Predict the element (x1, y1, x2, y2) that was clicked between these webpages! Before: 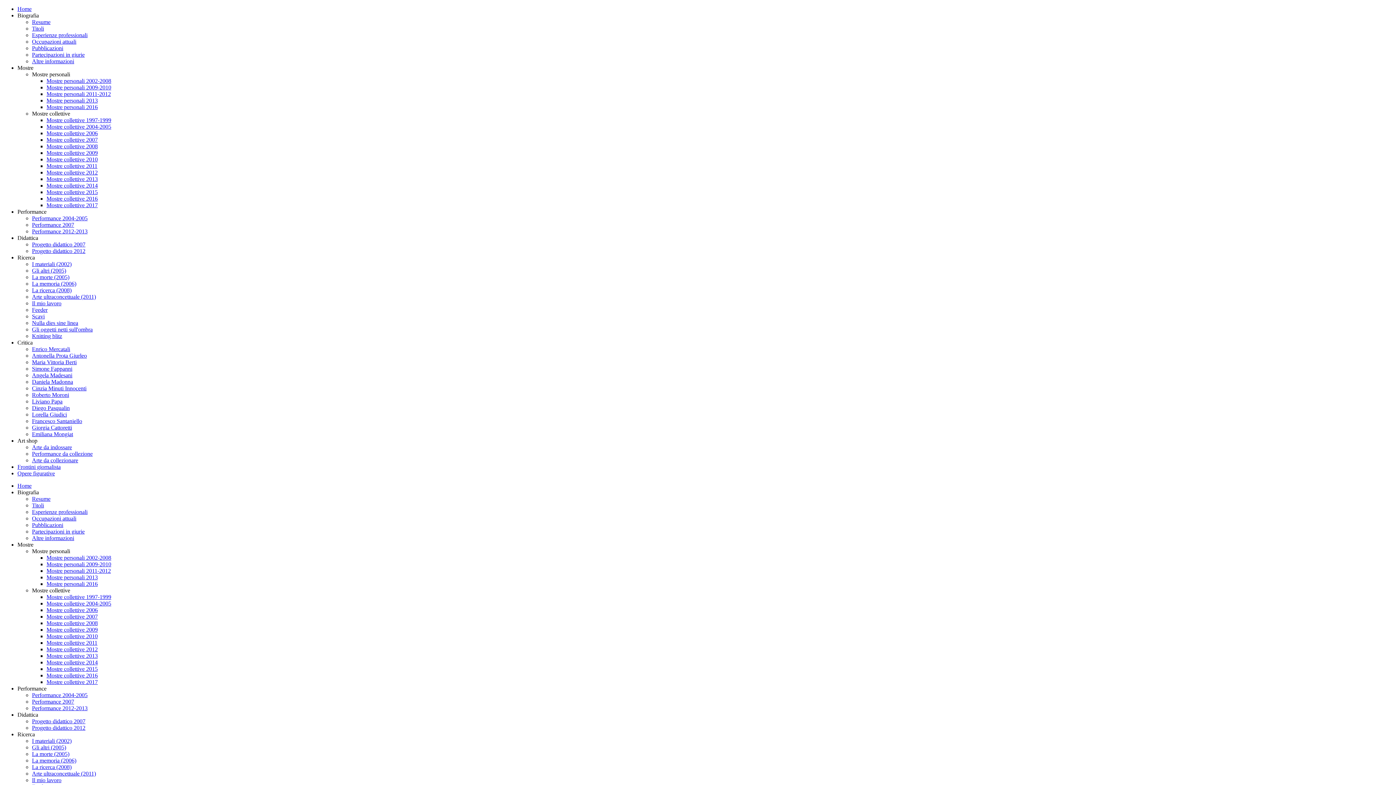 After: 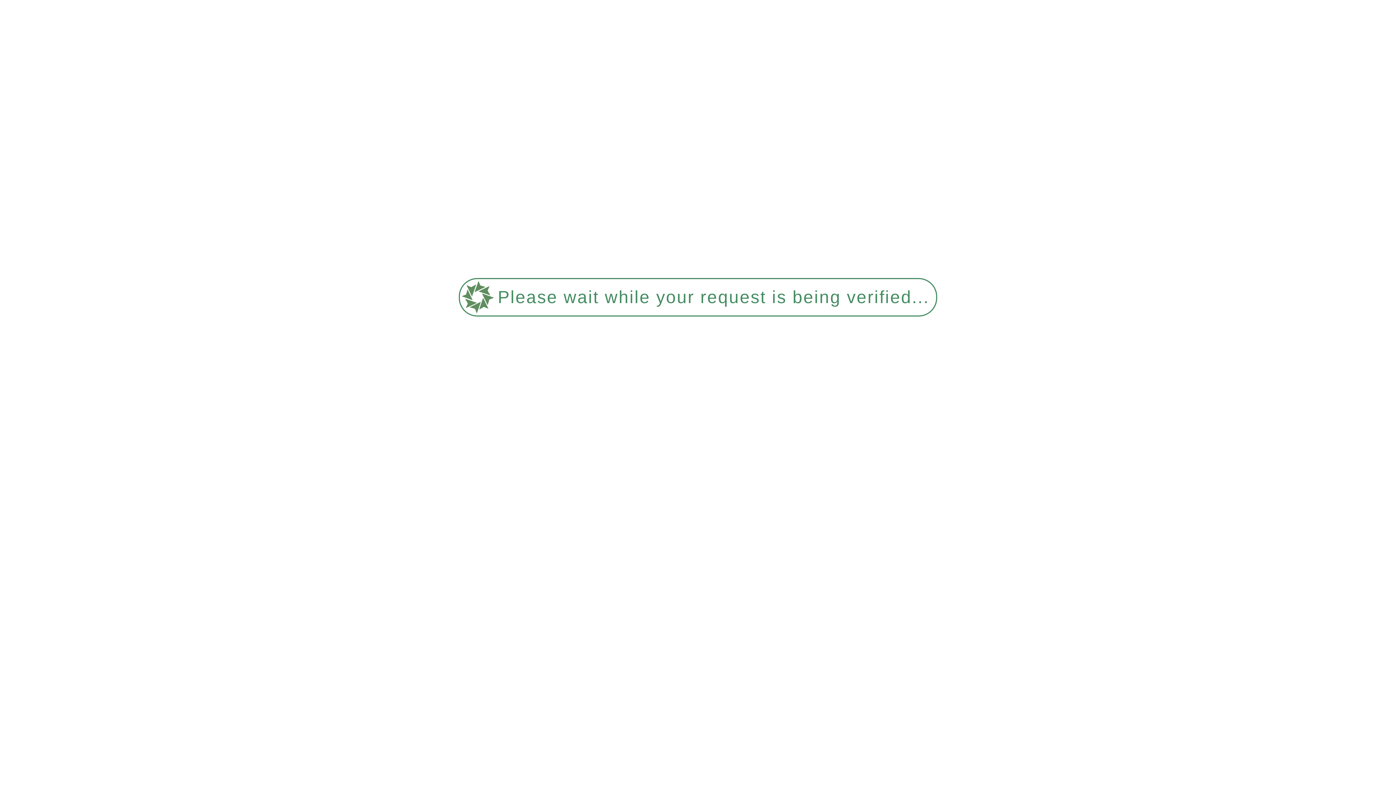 Action: label: Mostre personali 2002-2008 bbox: (46, 77, 111, 84)